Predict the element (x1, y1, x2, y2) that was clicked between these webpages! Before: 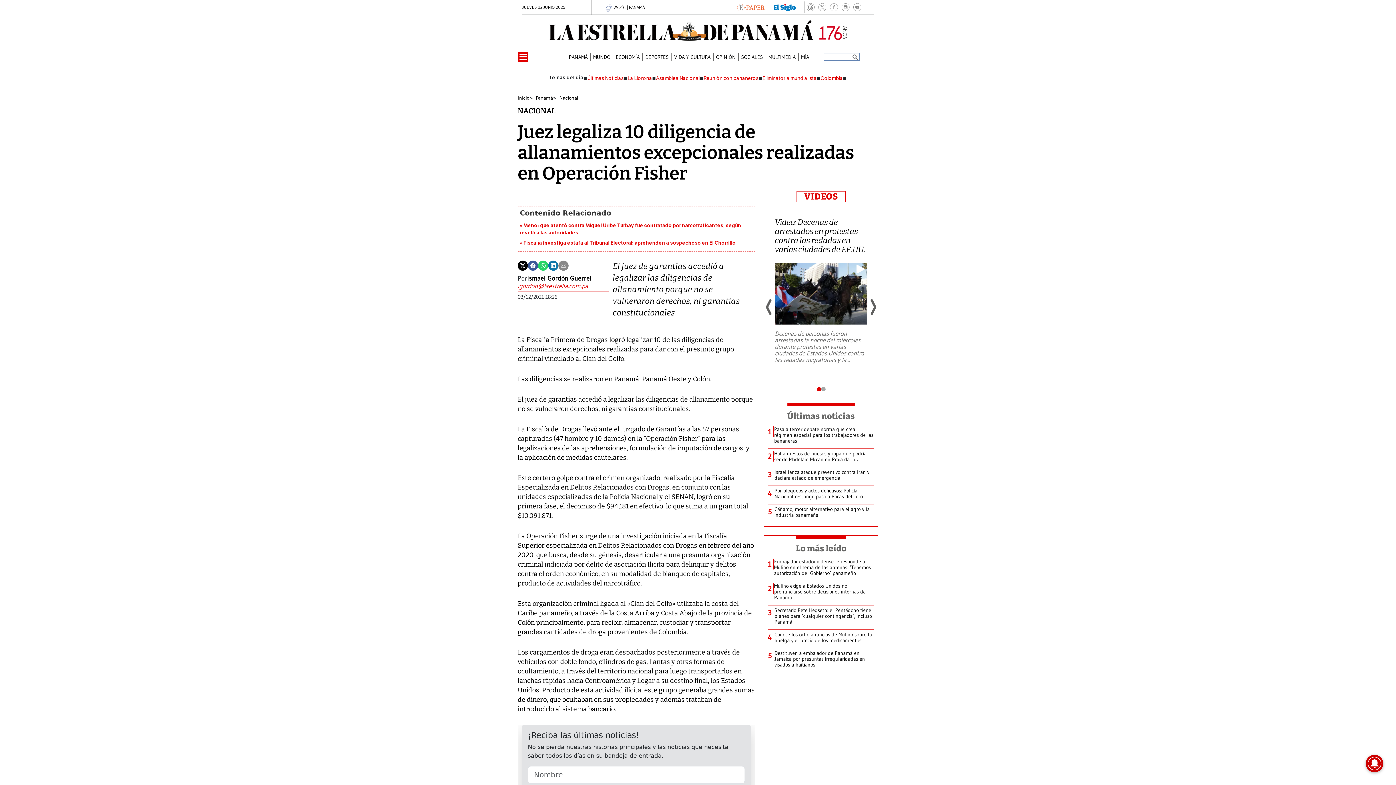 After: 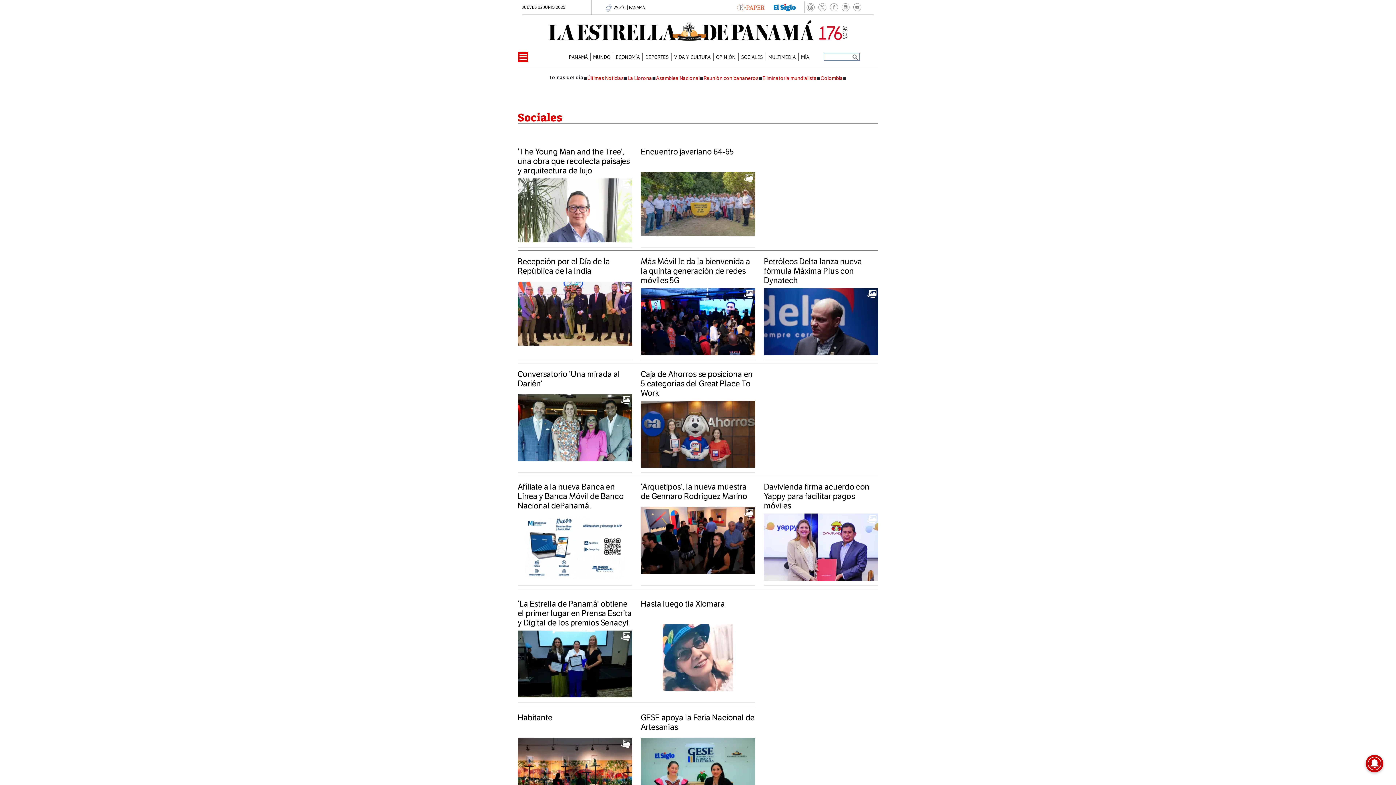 Action: bbox: (741, 53, 763, 60) label: SOCIALES